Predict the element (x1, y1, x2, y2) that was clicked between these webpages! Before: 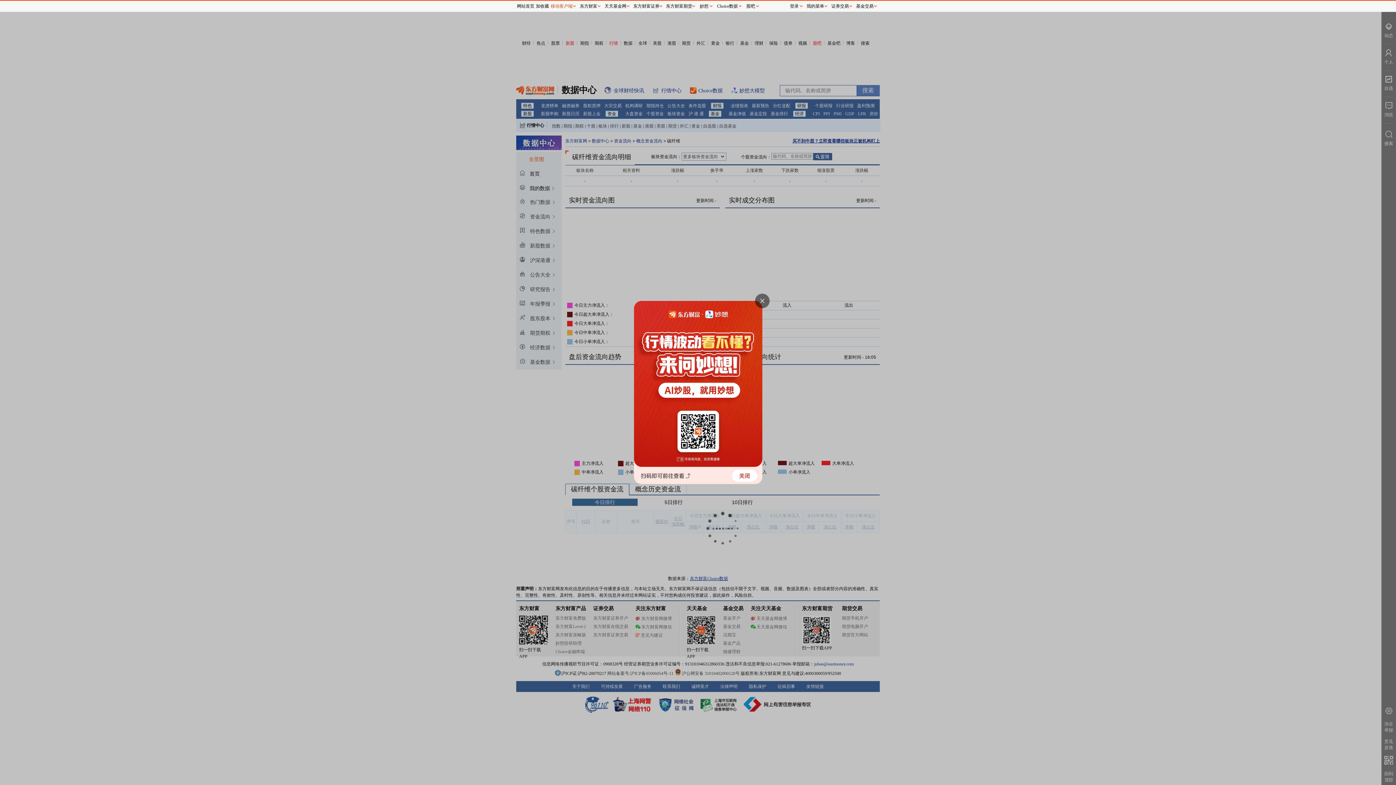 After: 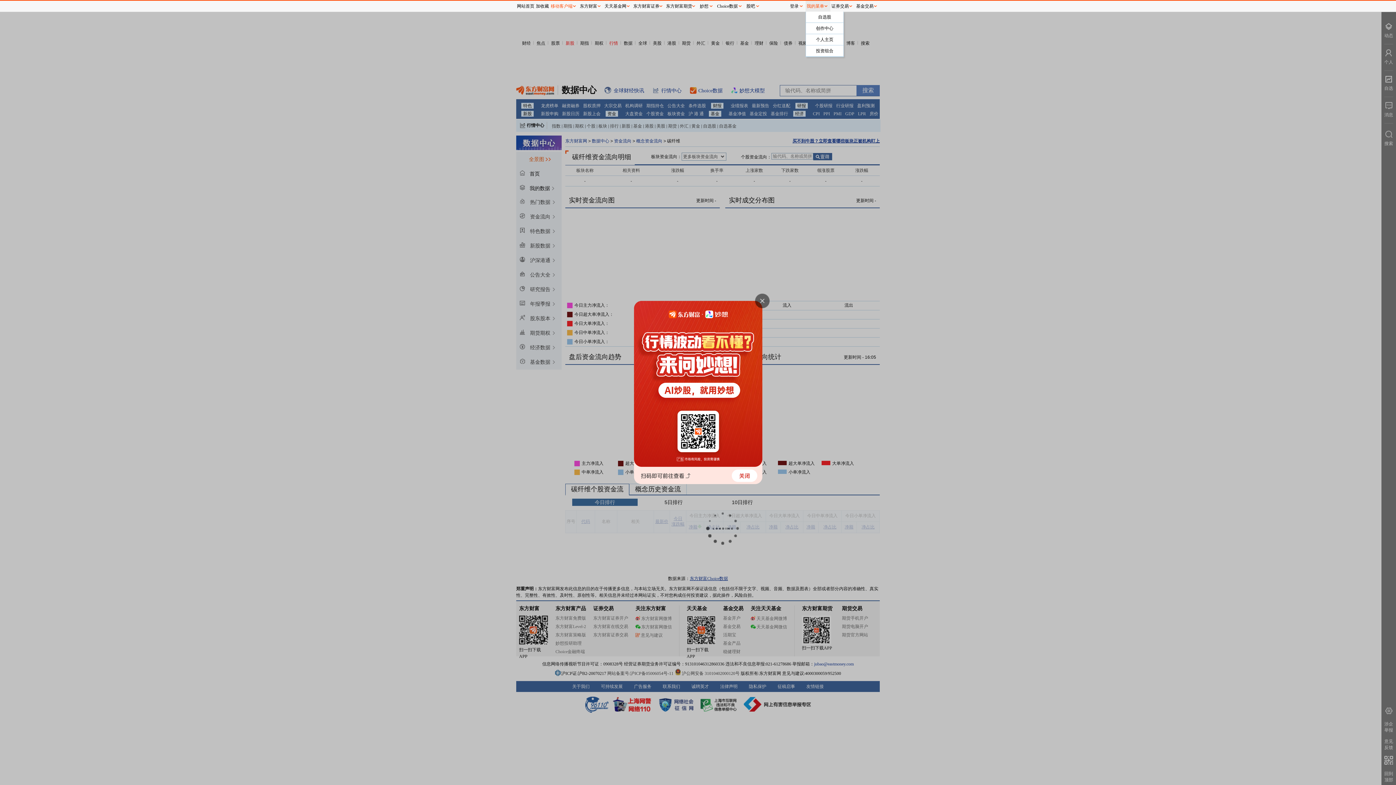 Action: label: 我的菜单 bbox: (805, 0, 830, 11)